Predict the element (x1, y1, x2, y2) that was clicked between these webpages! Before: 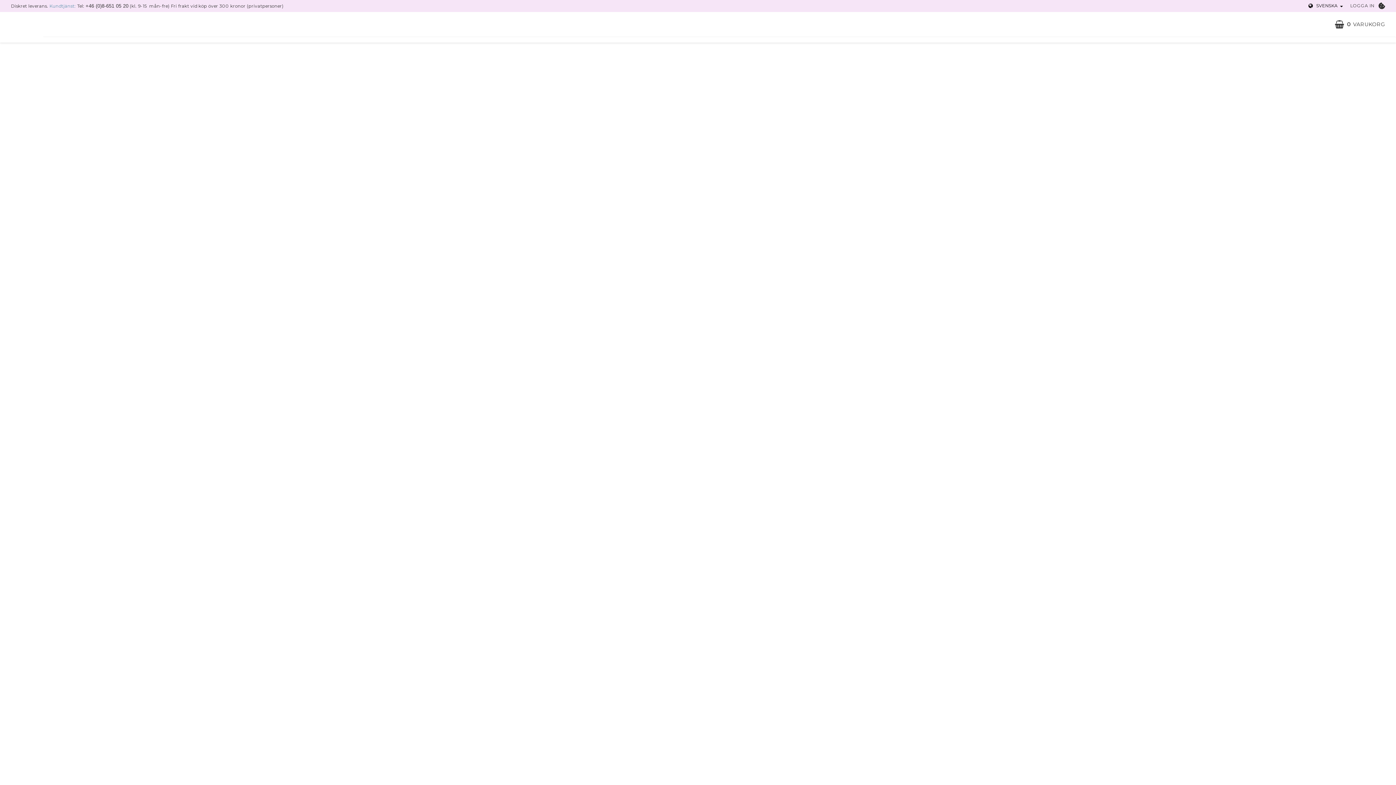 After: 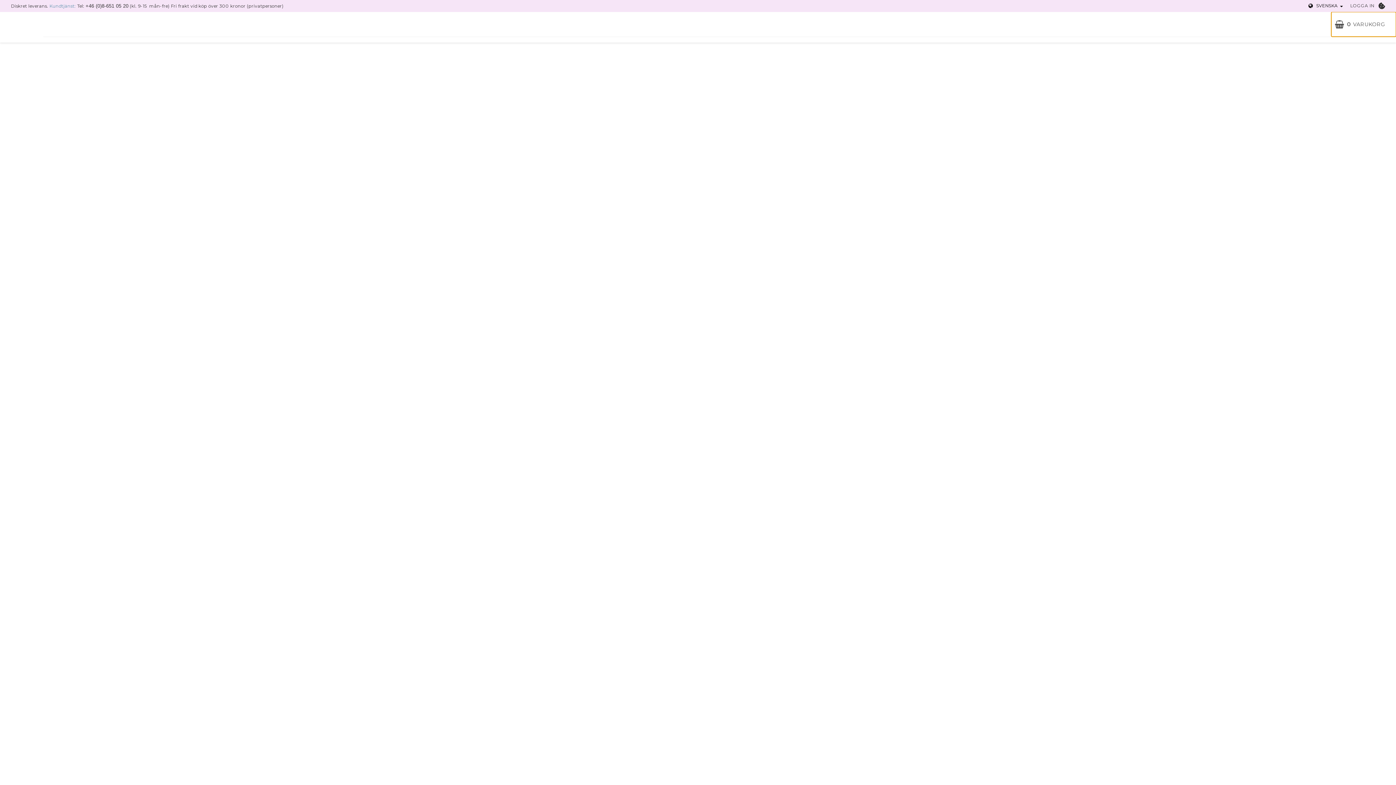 Action: bbox: (1331, 12, 1396, 36) label: 0VARUKORG